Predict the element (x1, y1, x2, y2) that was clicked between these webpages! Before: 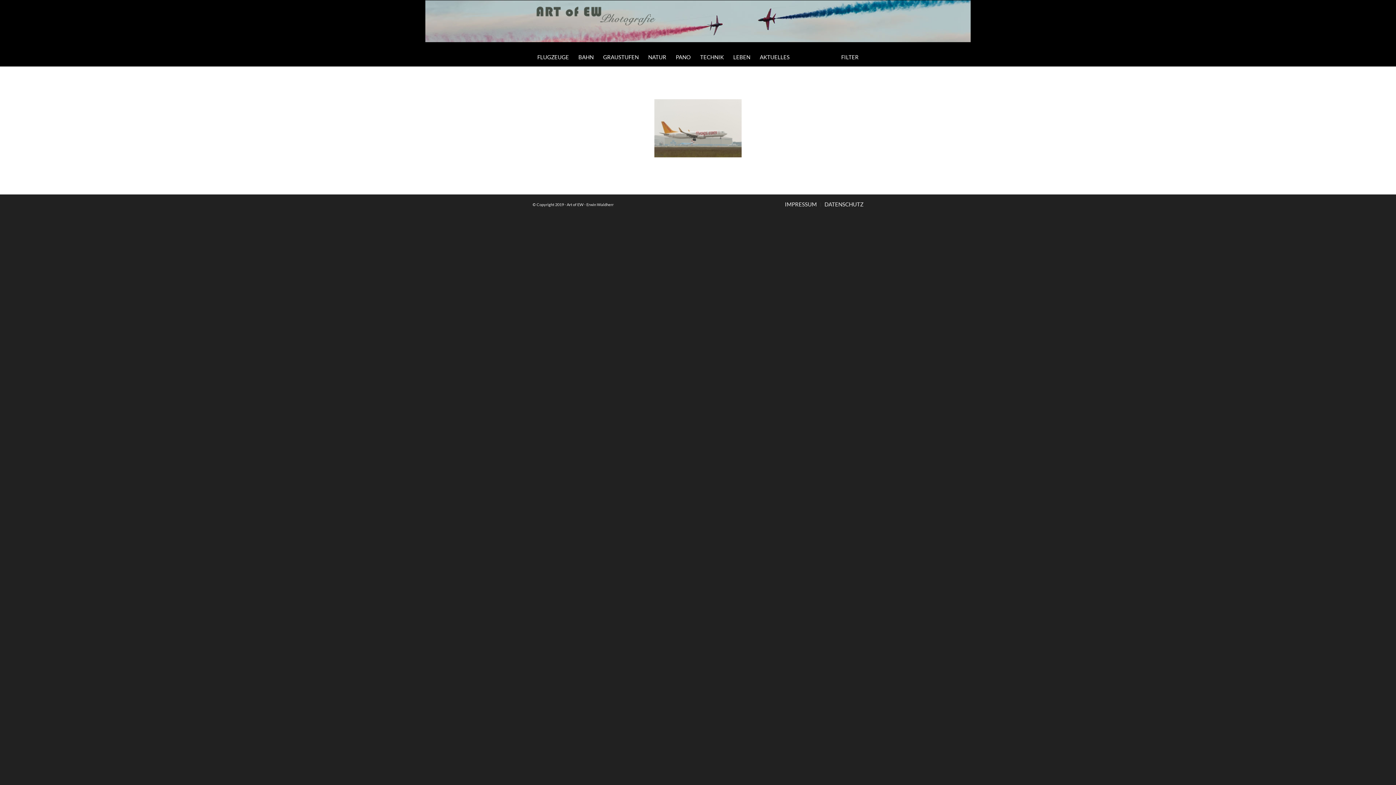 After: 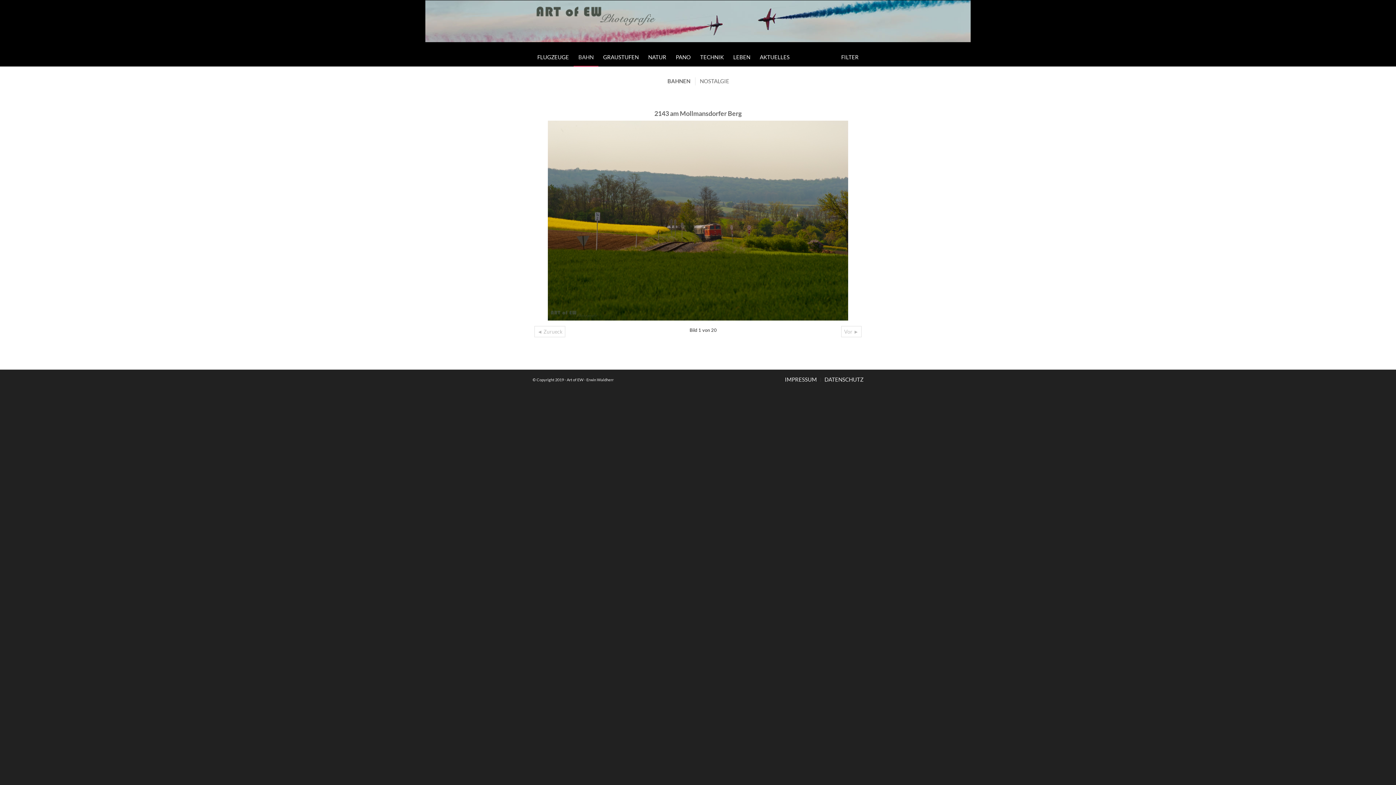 Action: bbox: (573, 48, 598, 66) label: BAHN